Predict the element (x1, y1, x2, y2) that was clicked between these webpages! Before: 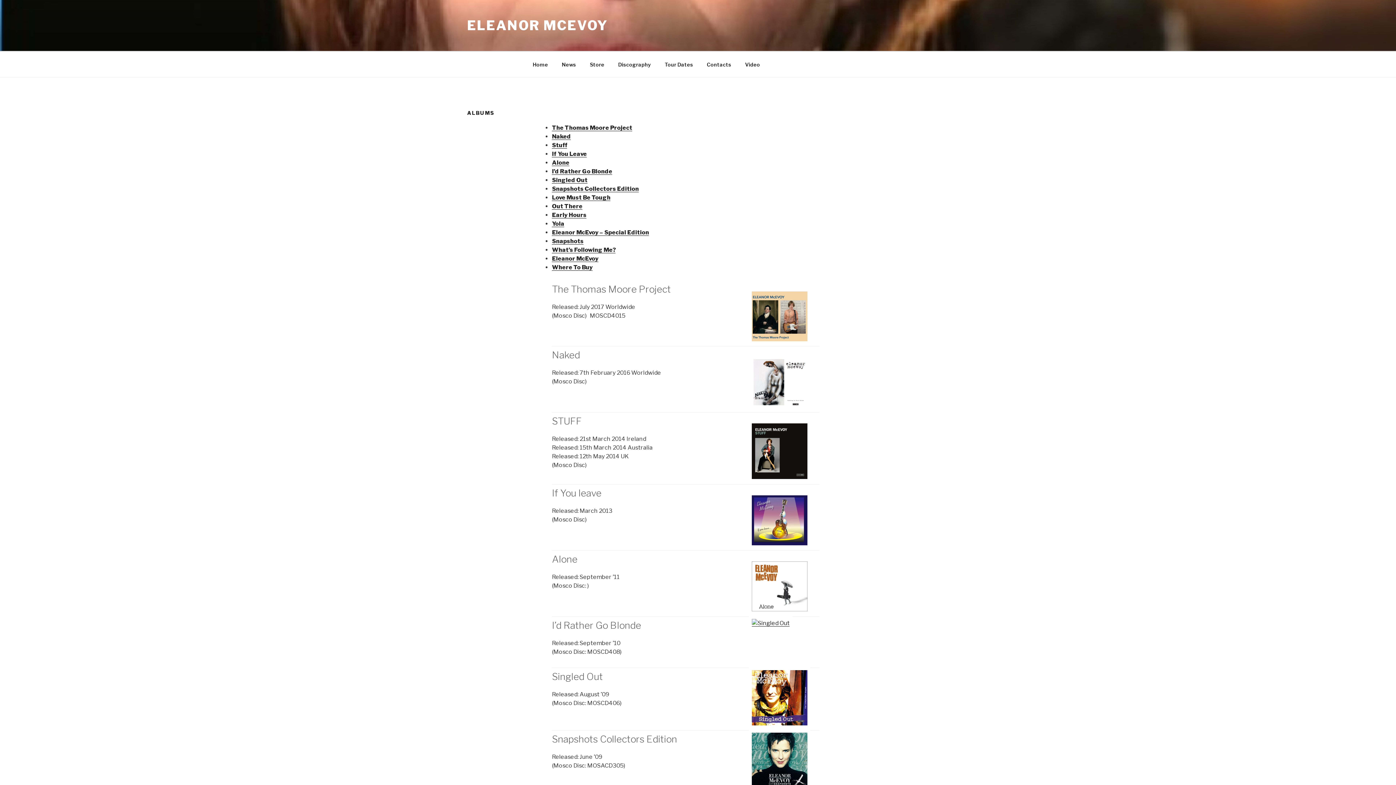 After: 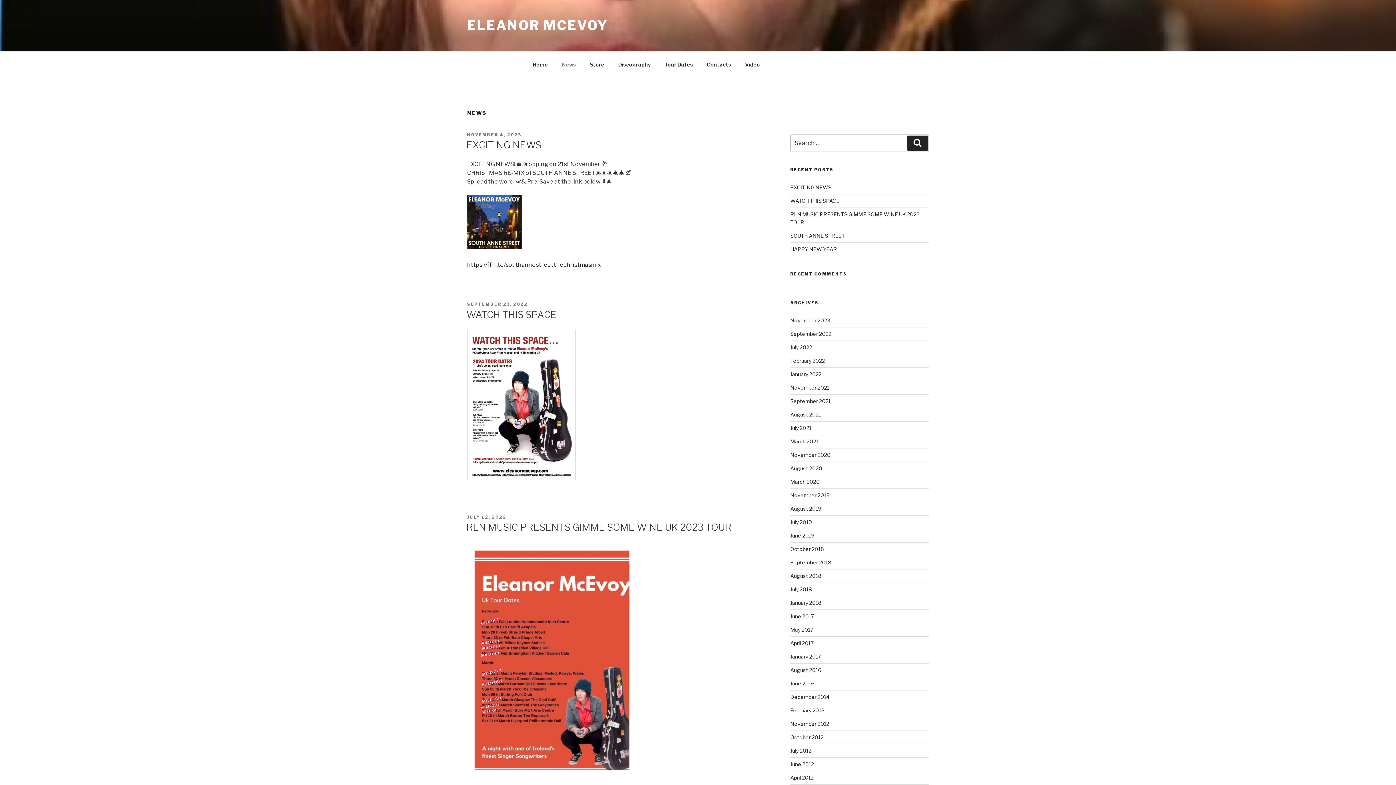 Action: bbox: (555, 55, 582, 73) label: News